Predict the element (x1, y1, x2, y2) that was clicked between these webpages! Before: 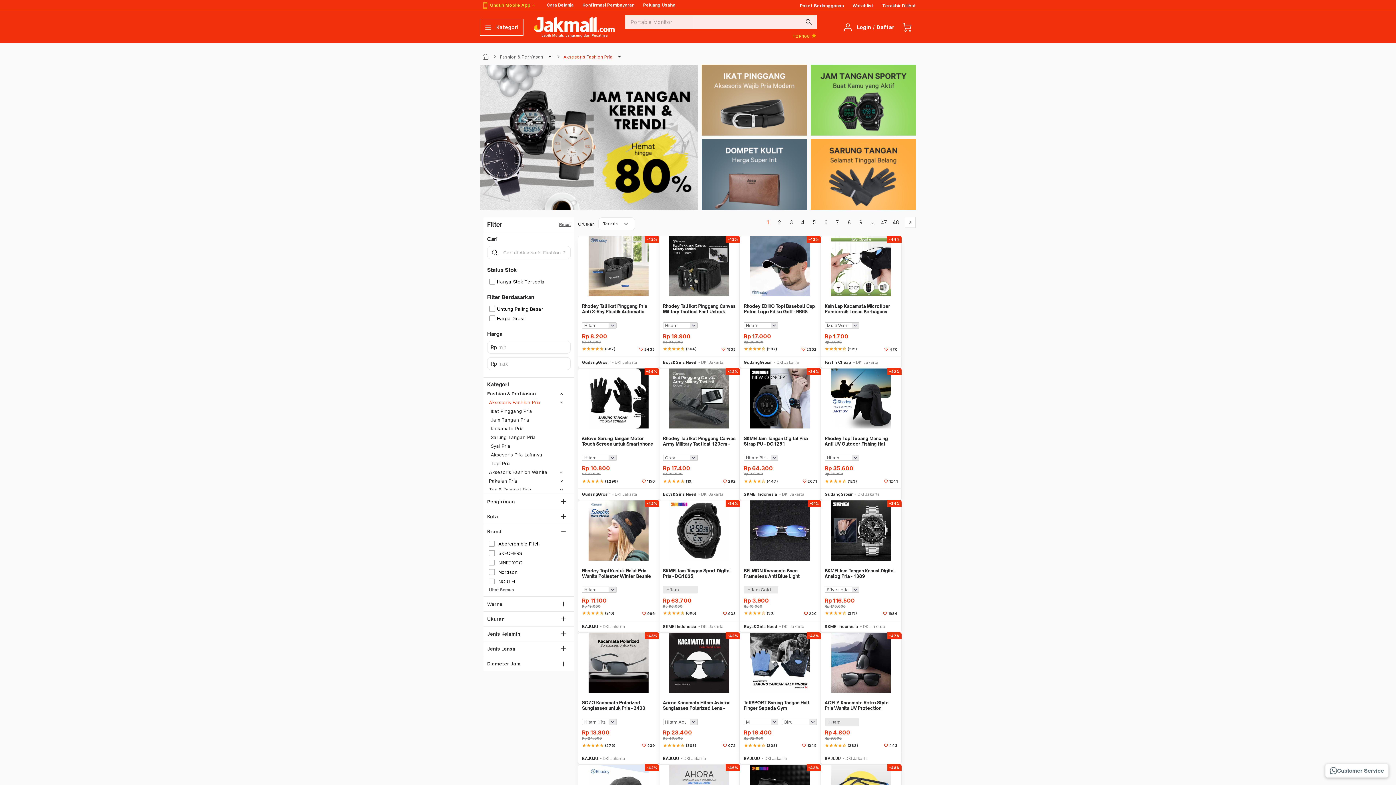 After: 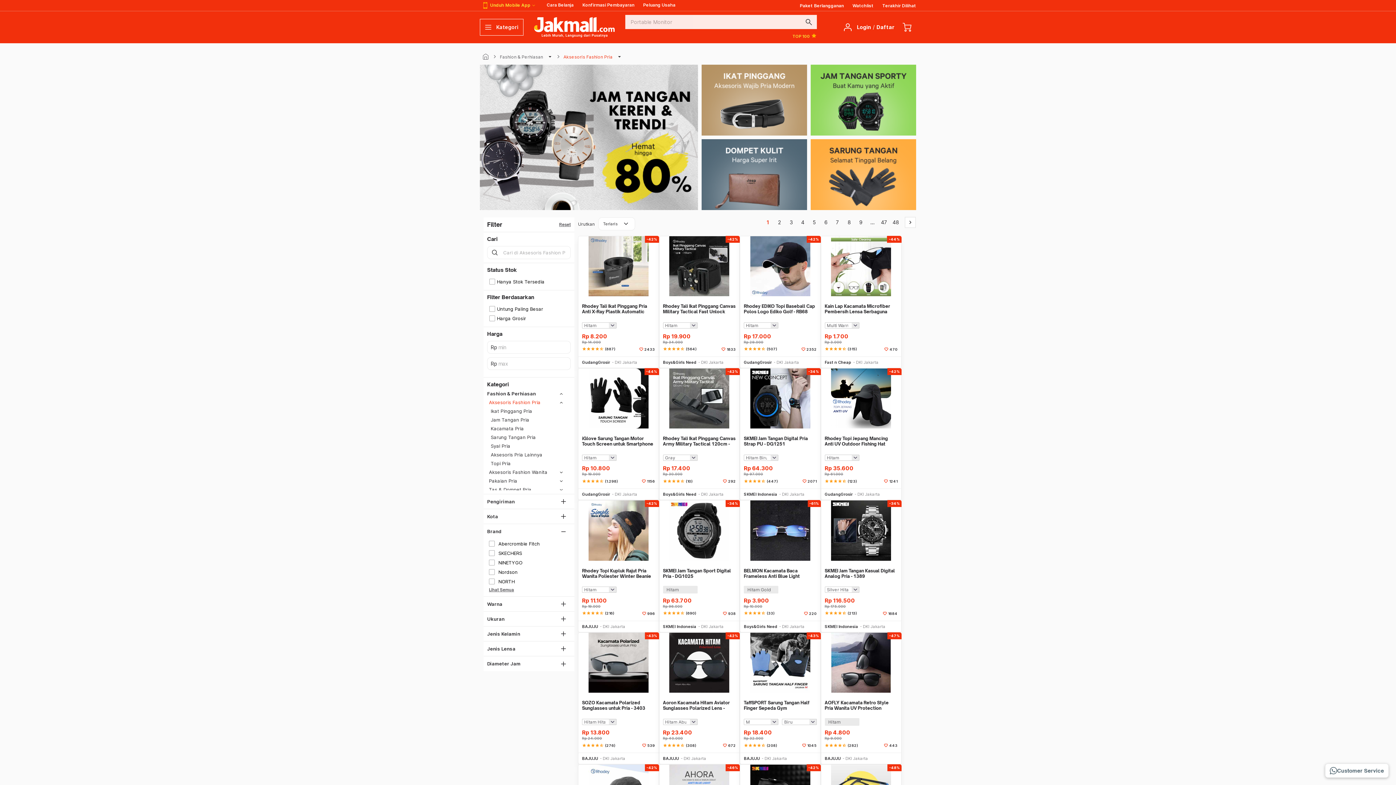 Action: bbox: (701, 139, 807, 210)